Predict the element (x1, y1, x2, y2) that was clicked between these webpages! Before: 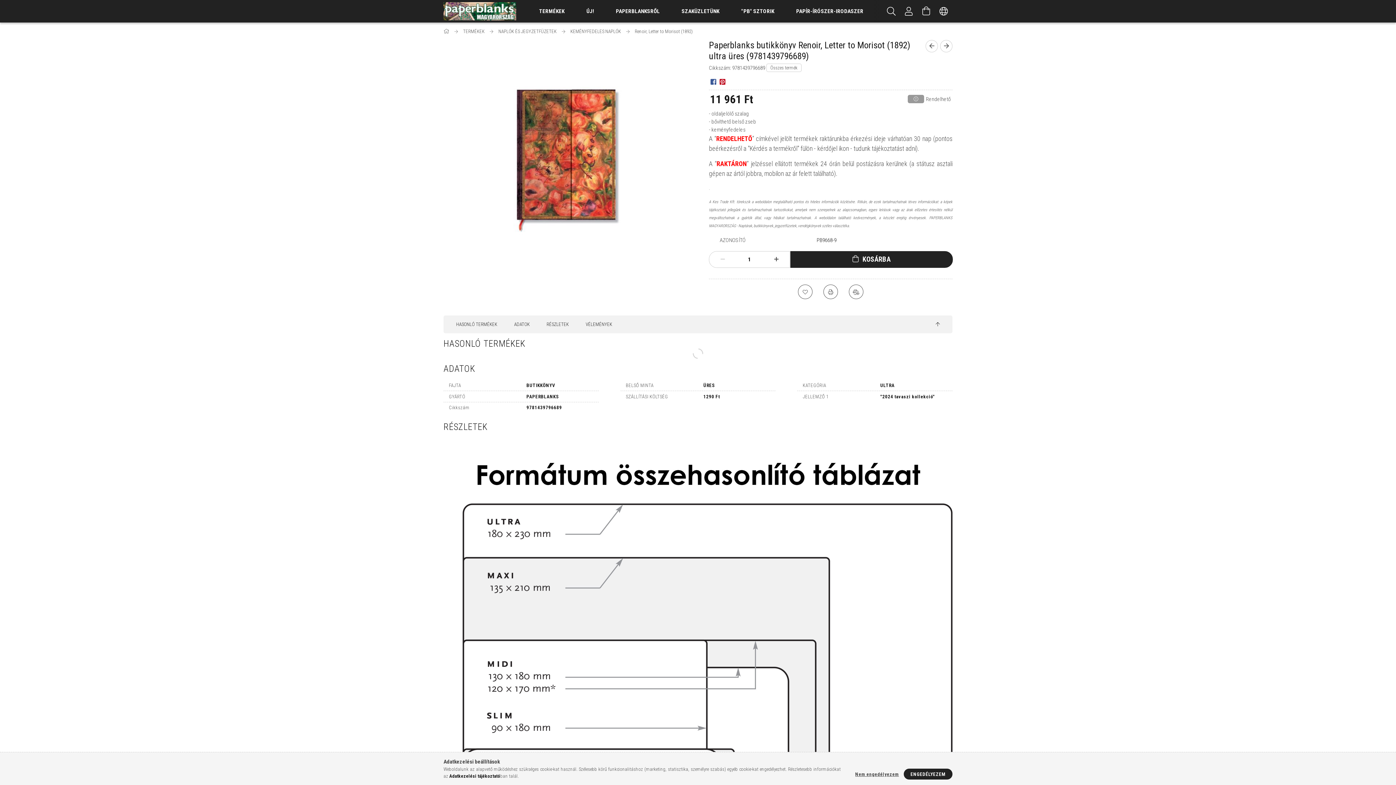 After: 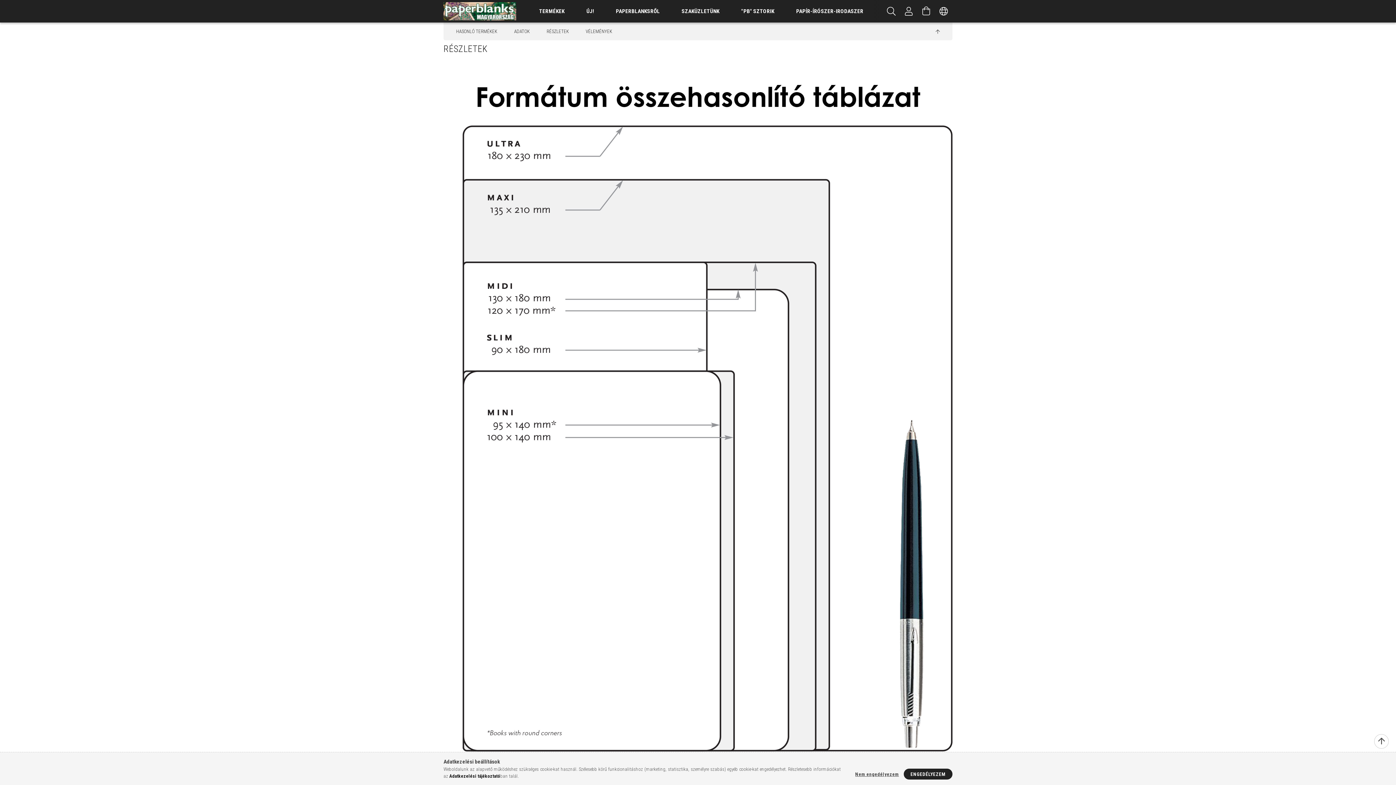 Action: label: RÉSZLETEK bbox: (543, 319, 572, 329)